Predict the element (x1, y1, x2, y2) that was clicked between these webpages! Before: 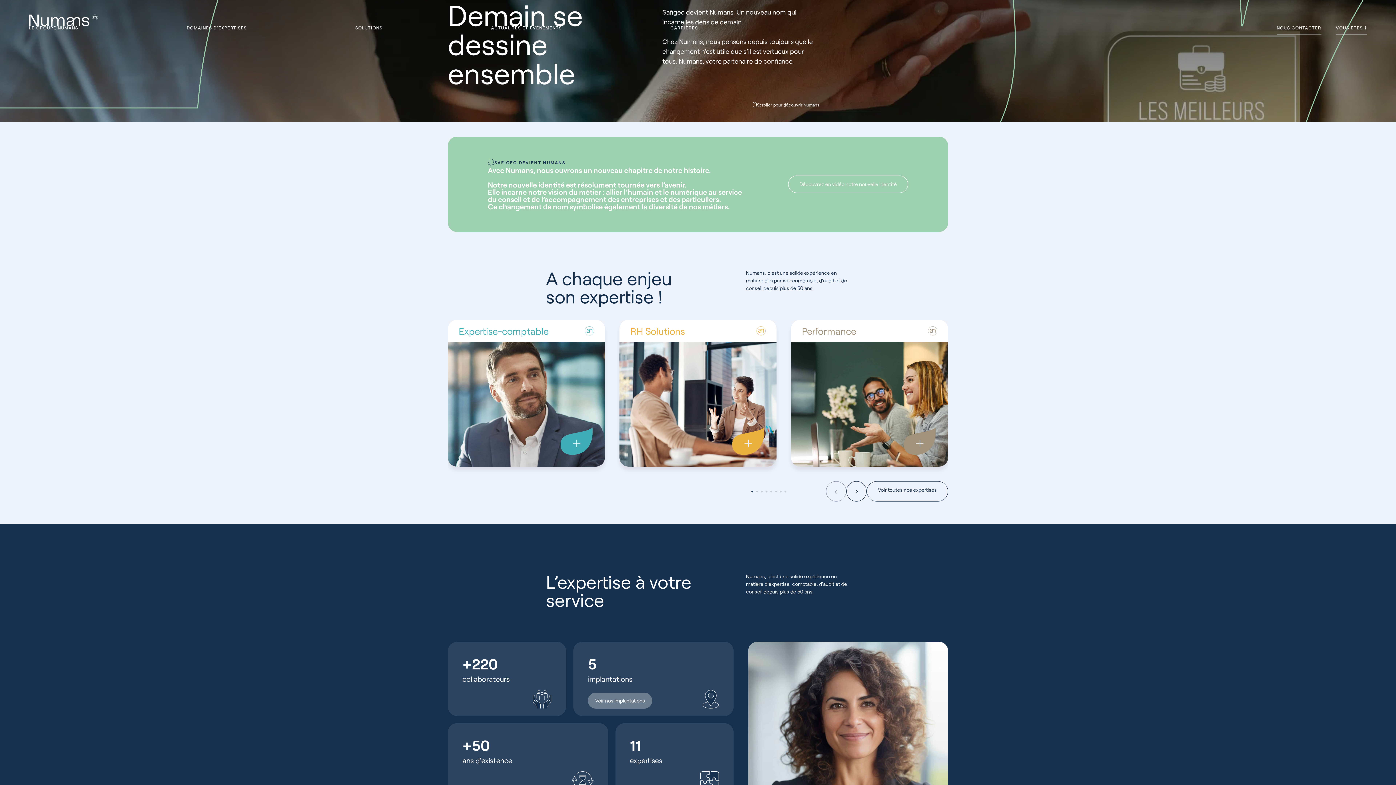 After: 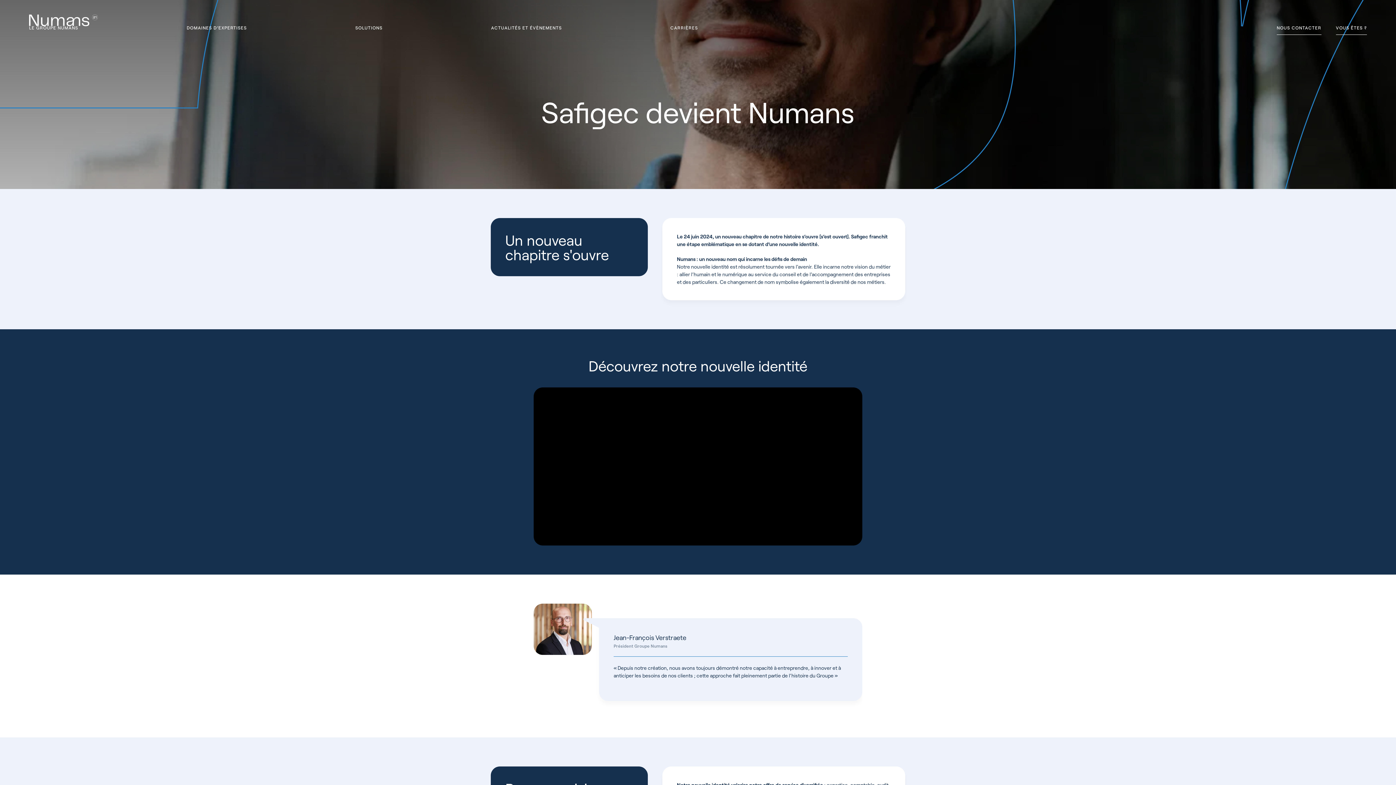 Action: bbox: (788, 175, 908, 193) label: Découvrez en vidéo notre nouvelle identité